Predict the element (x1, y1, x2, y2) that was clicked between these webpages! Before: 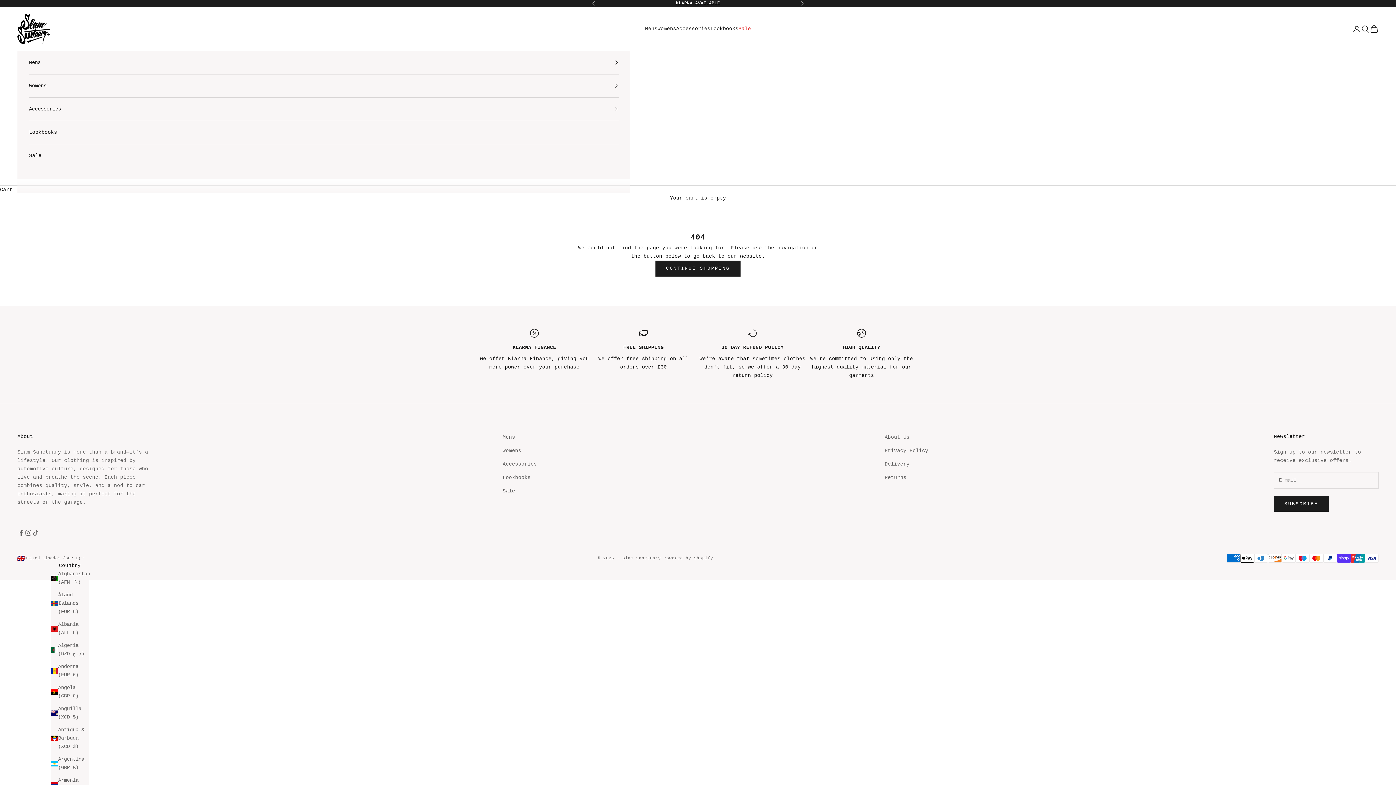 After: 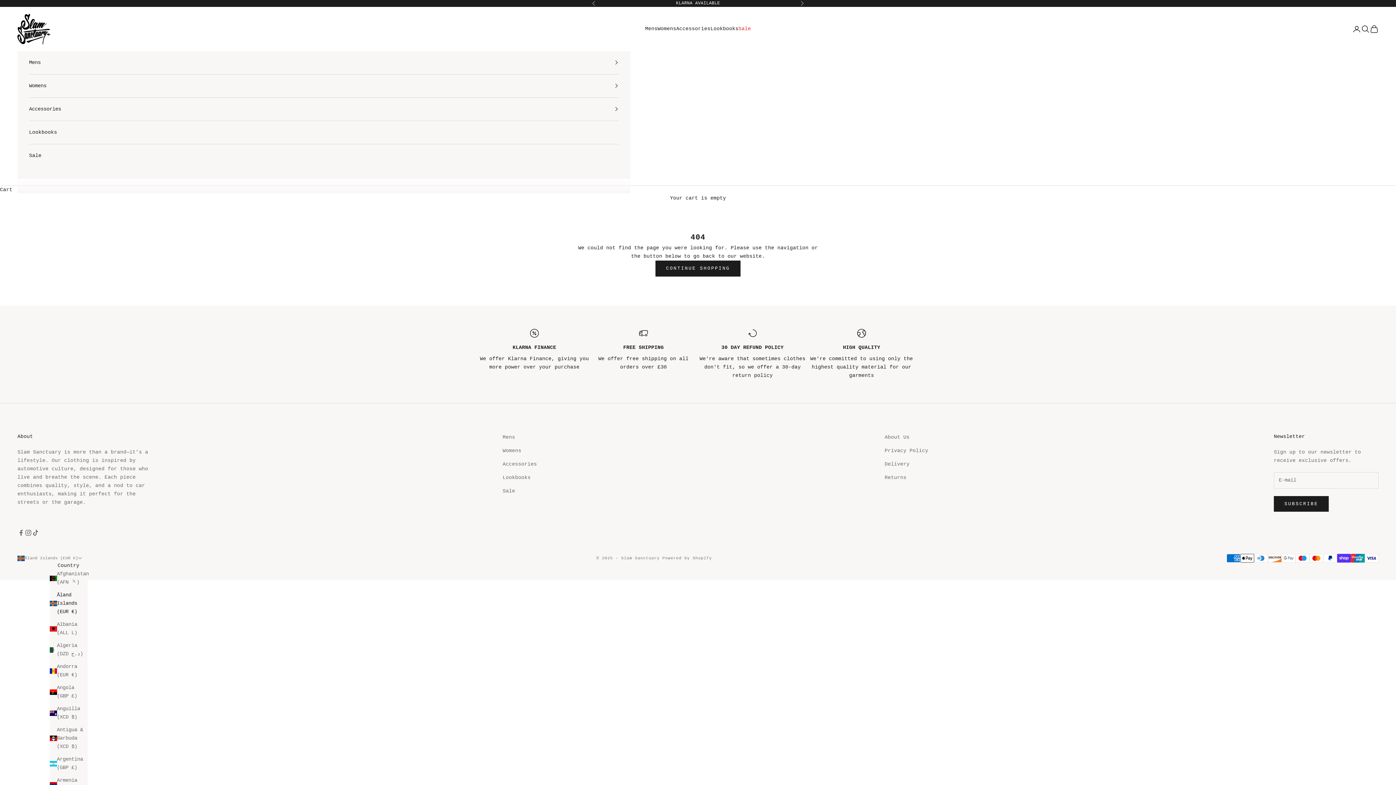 Action: label: Åland Islands (EUR €) bbox: (50, 591, 88, 616)